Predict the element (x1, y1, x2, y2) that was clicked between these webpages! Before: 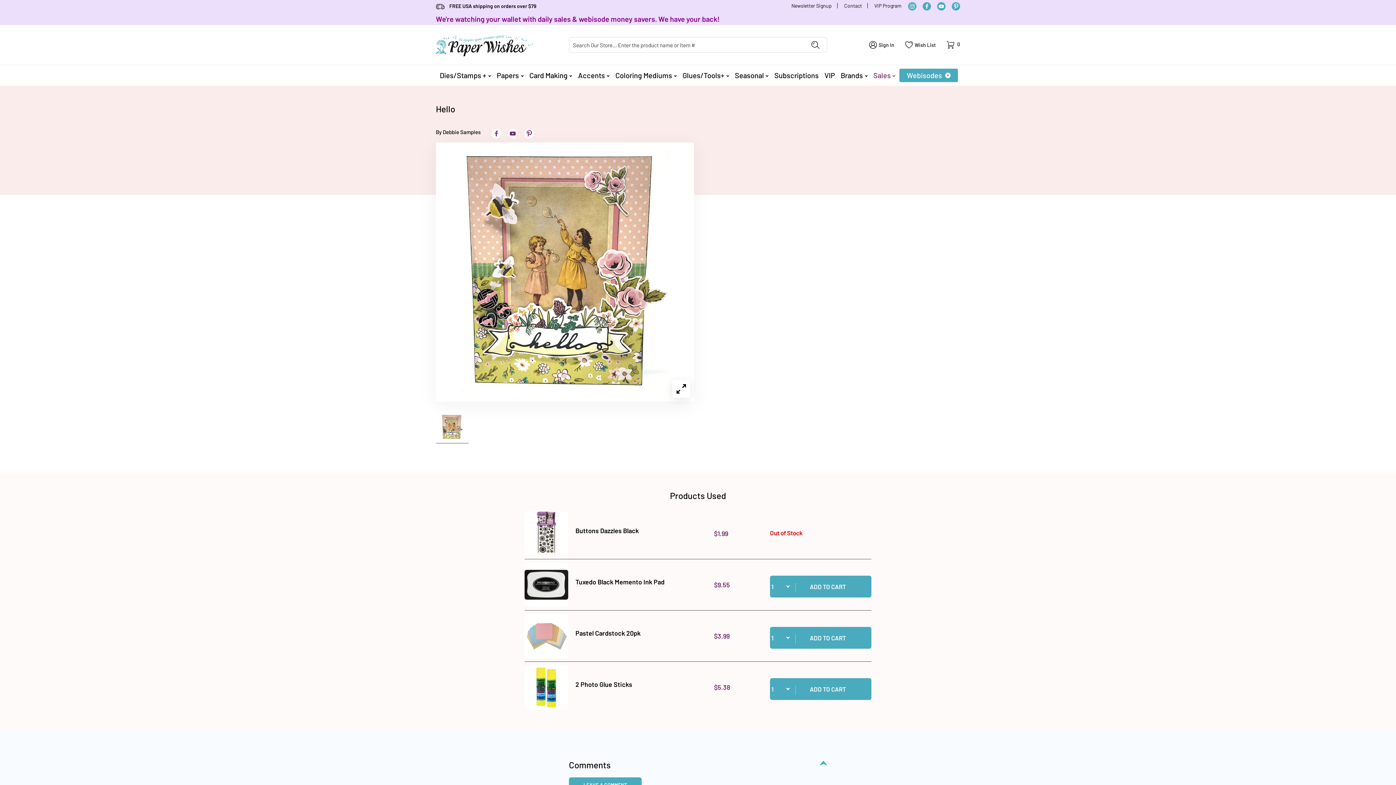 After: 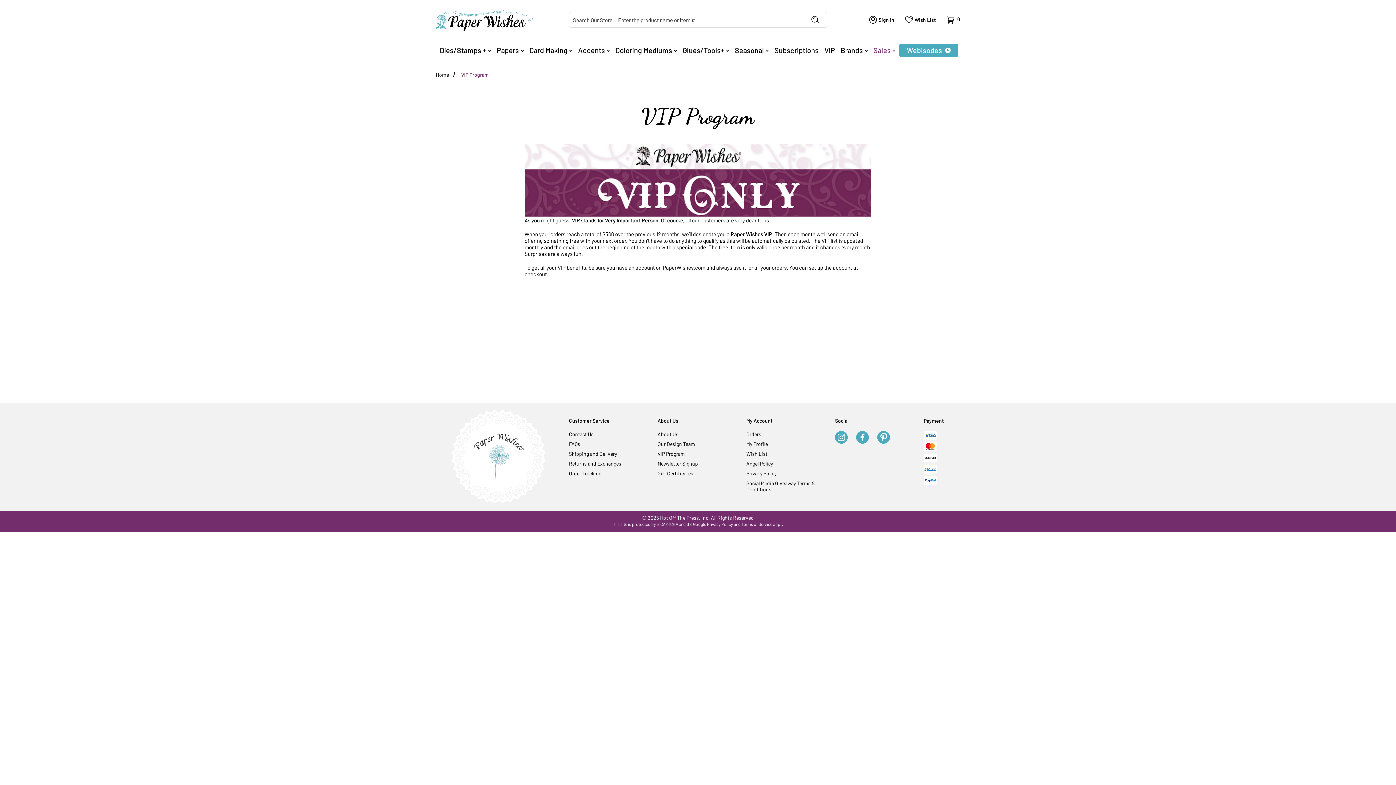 Action: bbox: (822, 65, 837, 85) label: VIP